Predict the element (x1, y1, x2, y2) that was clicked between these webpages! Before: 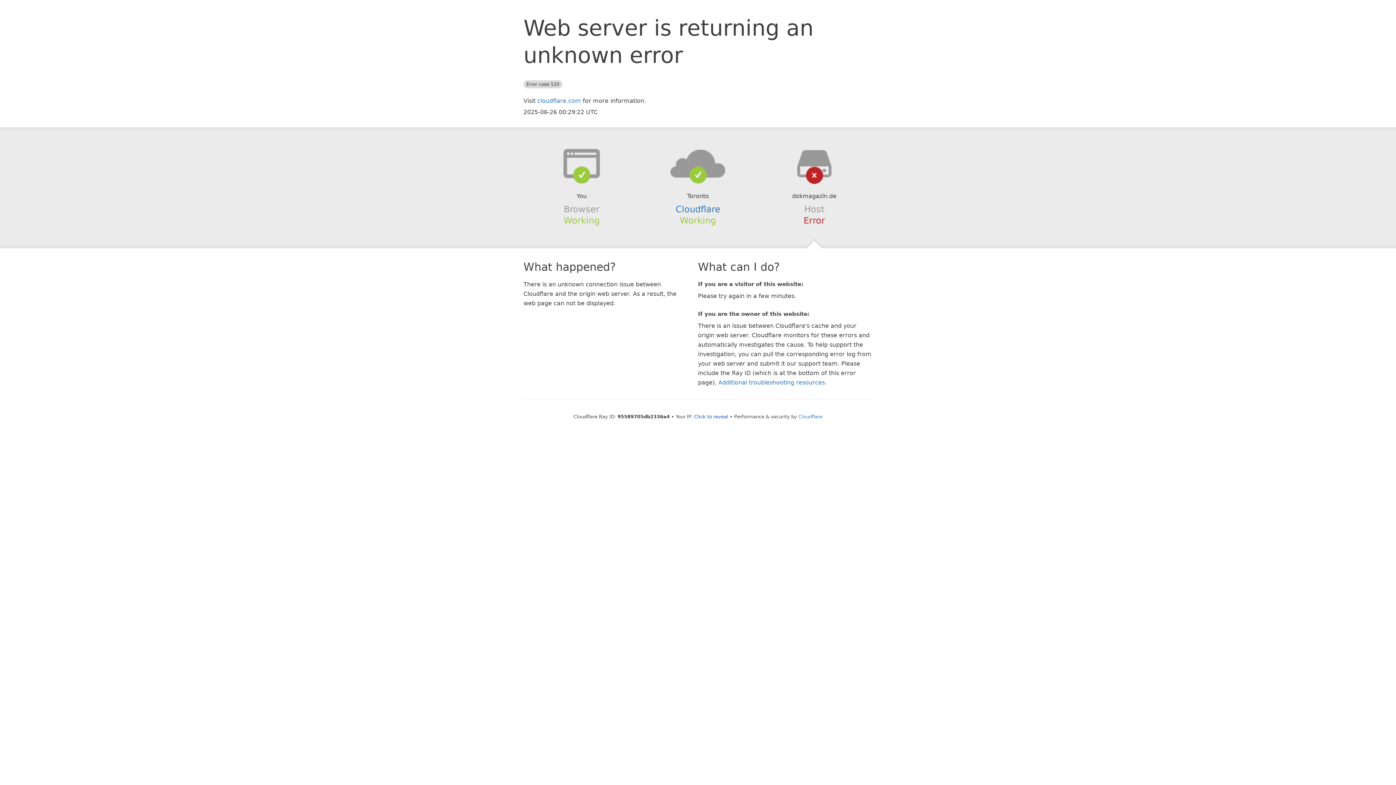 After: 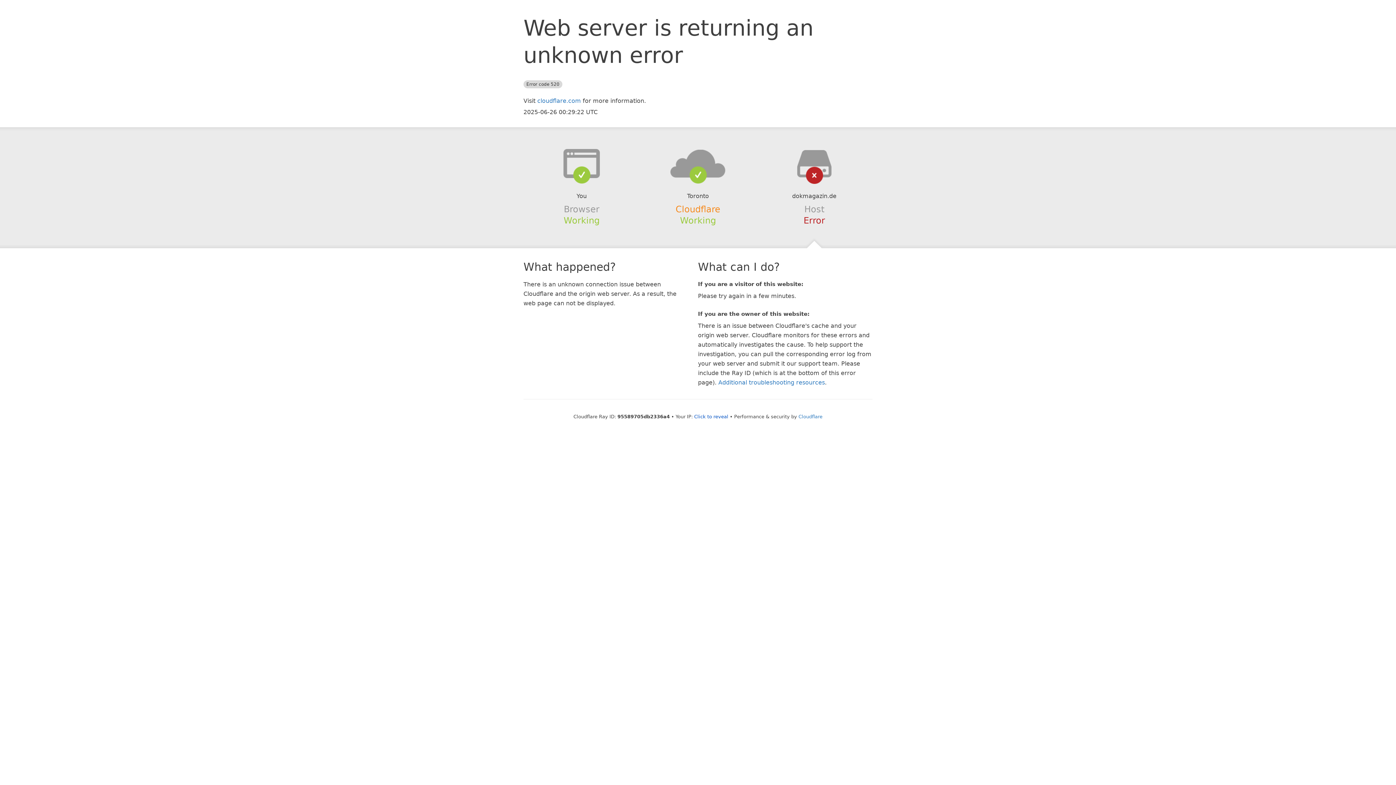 Action: bbox: (675, 204, 720, 214) label: Cloudflare